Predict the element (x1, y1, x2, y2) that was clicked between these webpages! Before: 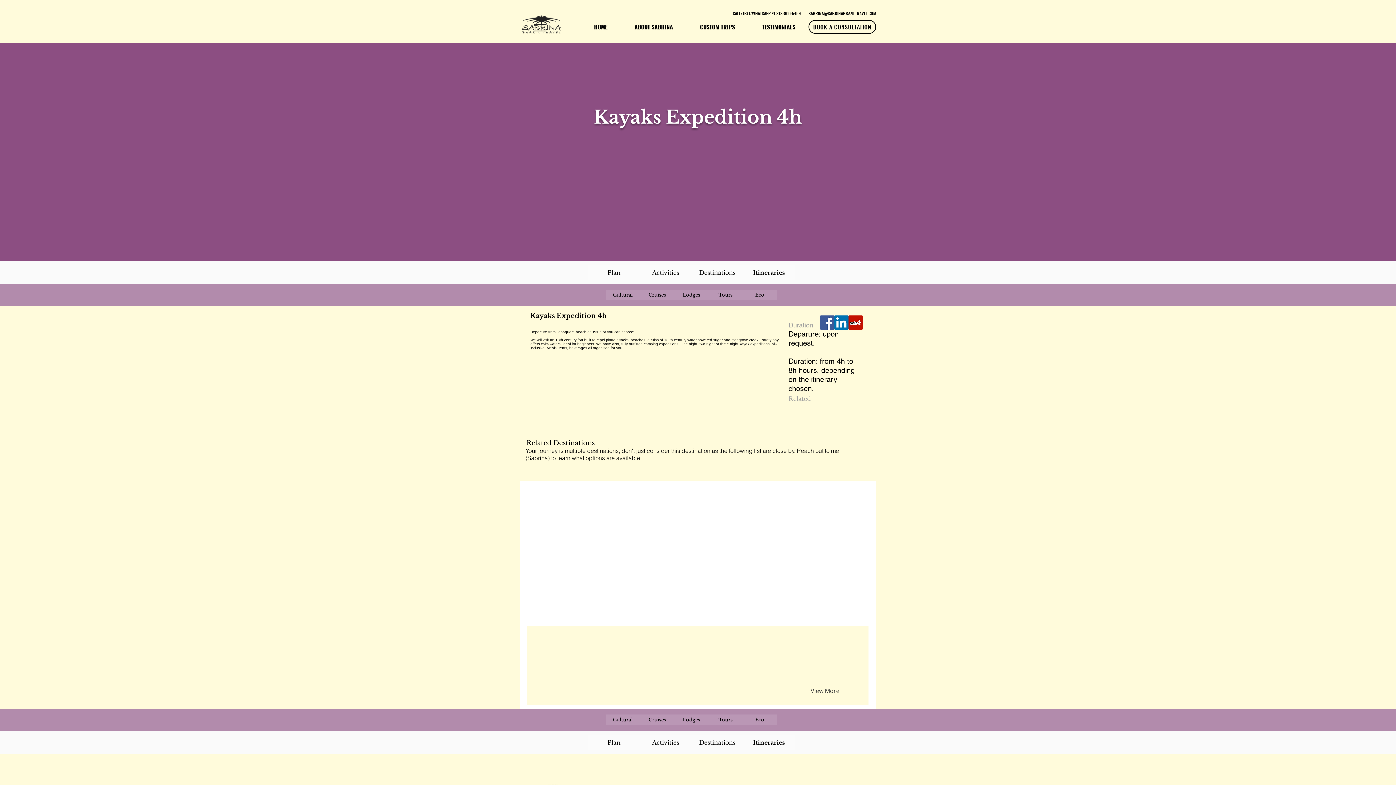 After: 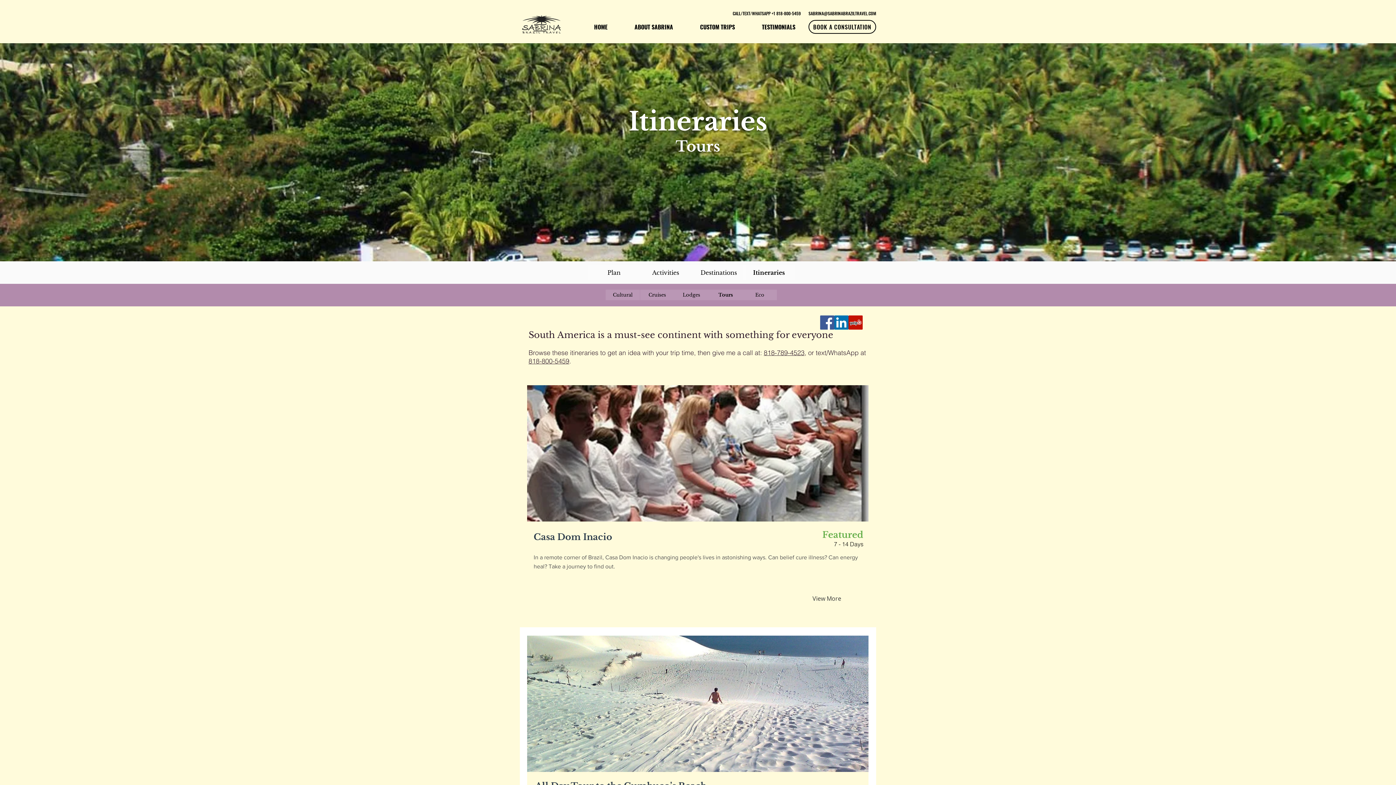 Action: label: Tours bbox: (708, 714, 742, 725)